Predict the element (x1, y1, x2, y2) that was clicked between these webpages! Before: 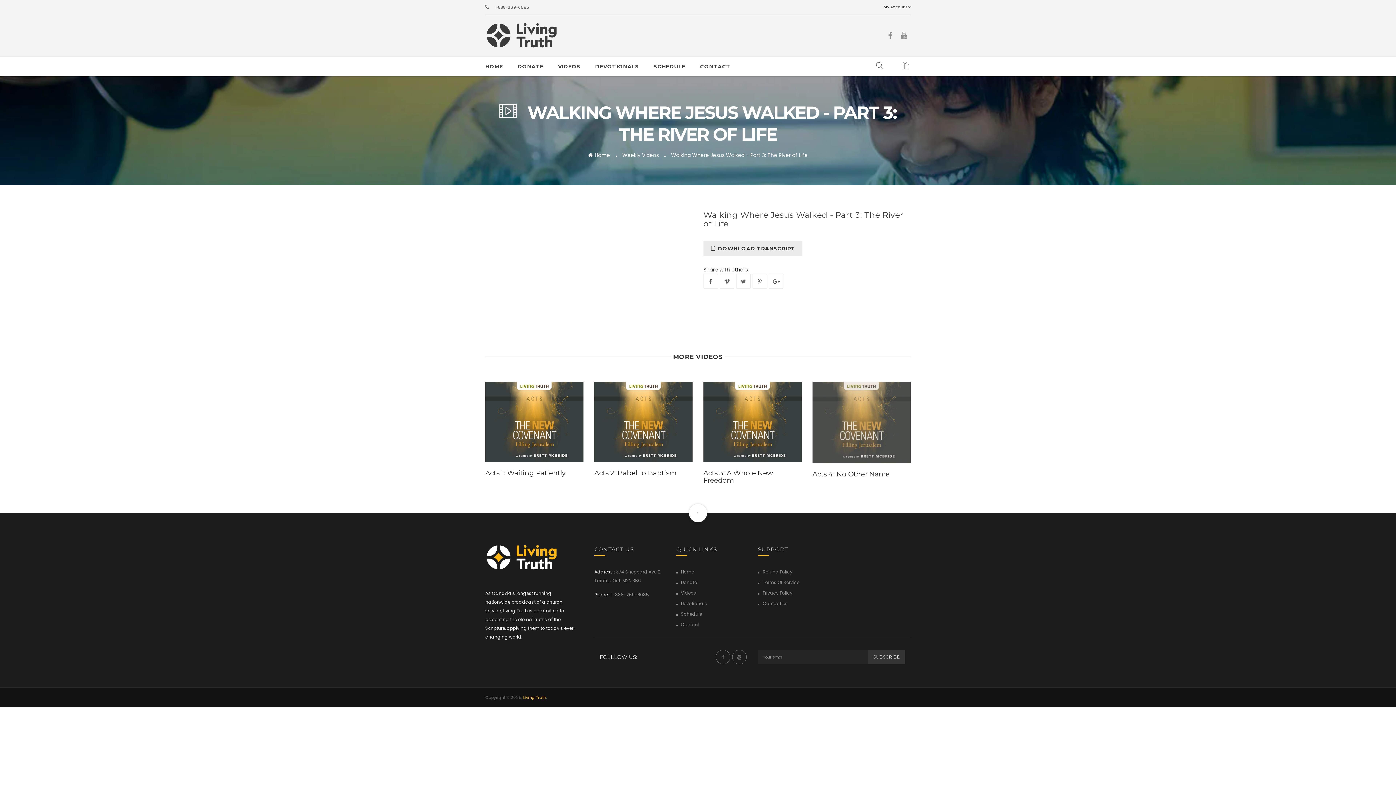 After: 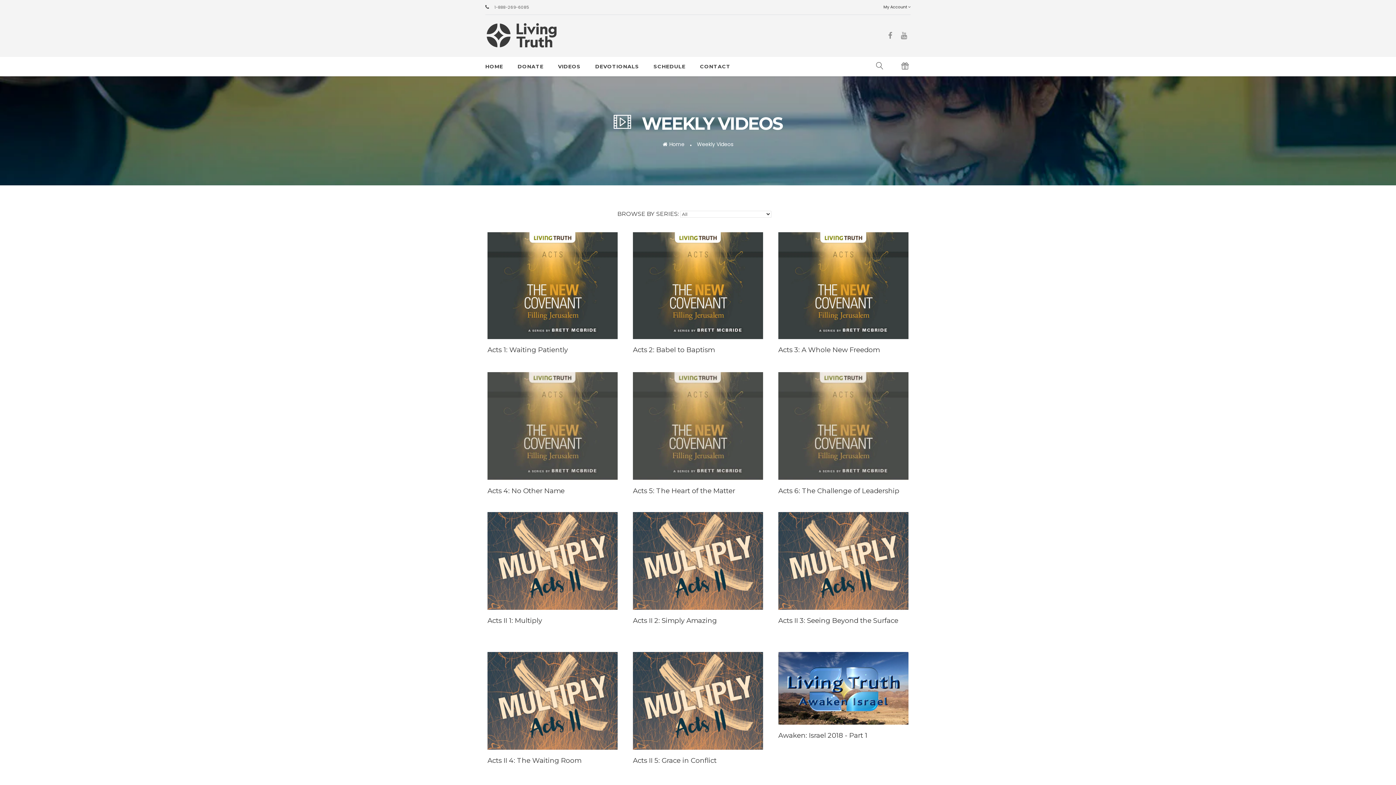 Action: label: VIDEOS bbox: (558, 61, 580, 72)